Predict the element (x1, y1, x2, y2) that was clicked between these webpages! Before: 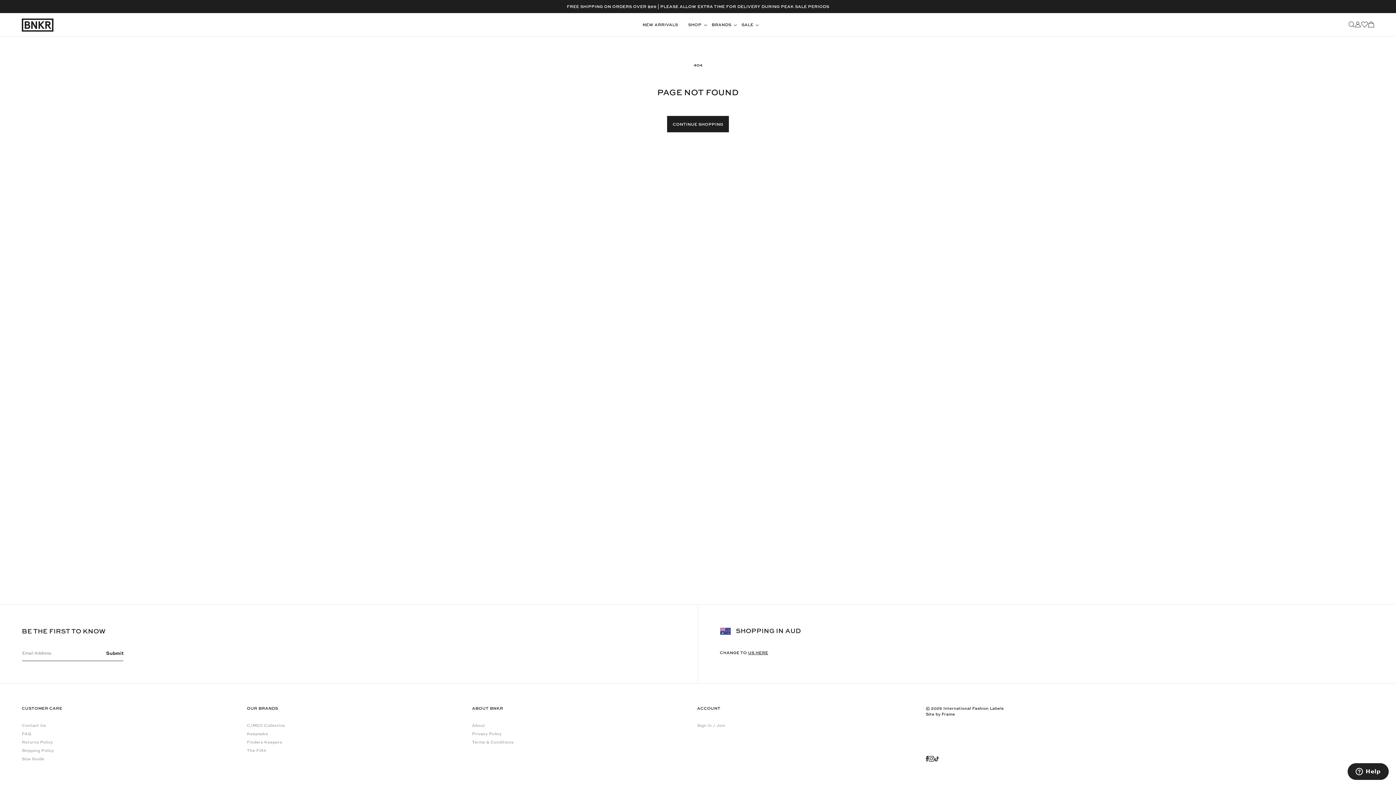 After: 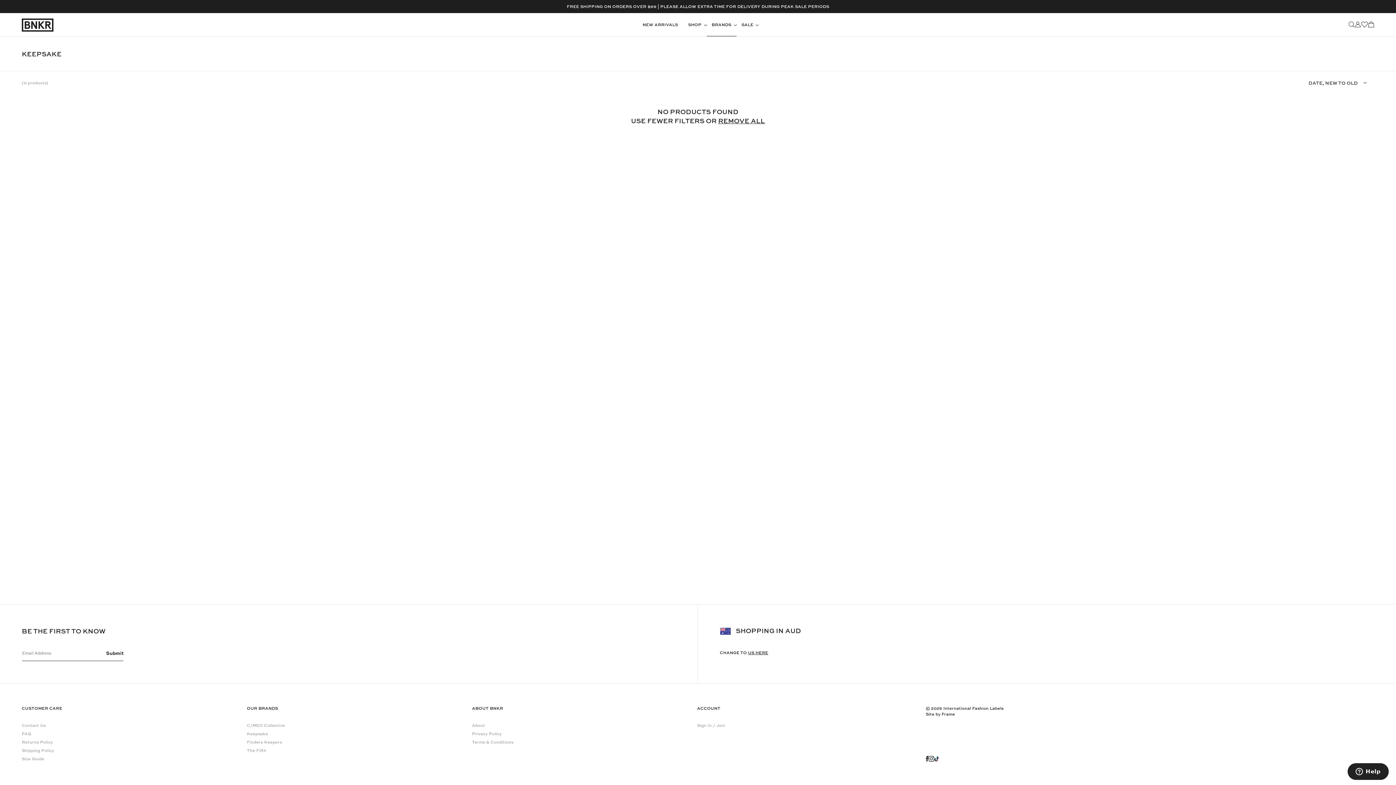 Action: label: Keepsake bbox: (246, 730, 268, 738)